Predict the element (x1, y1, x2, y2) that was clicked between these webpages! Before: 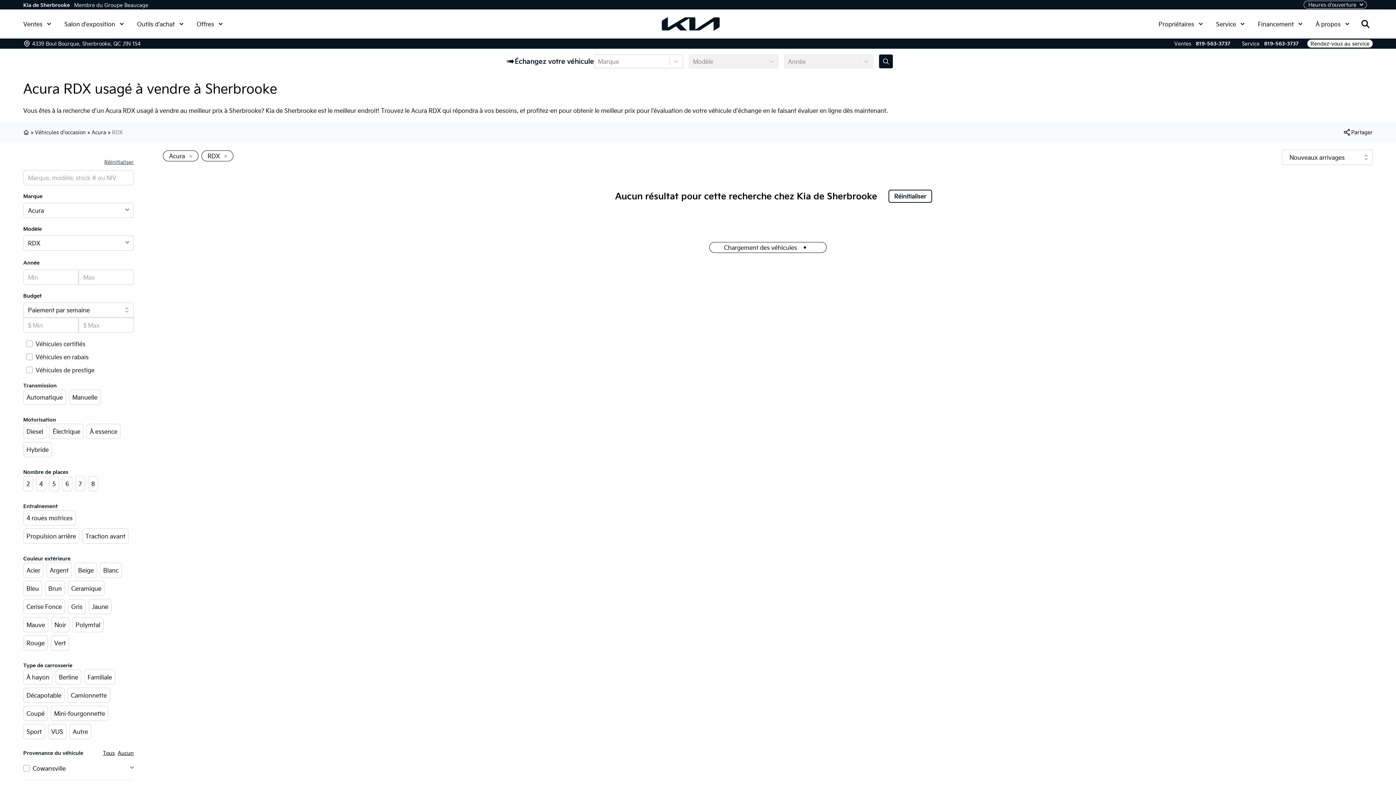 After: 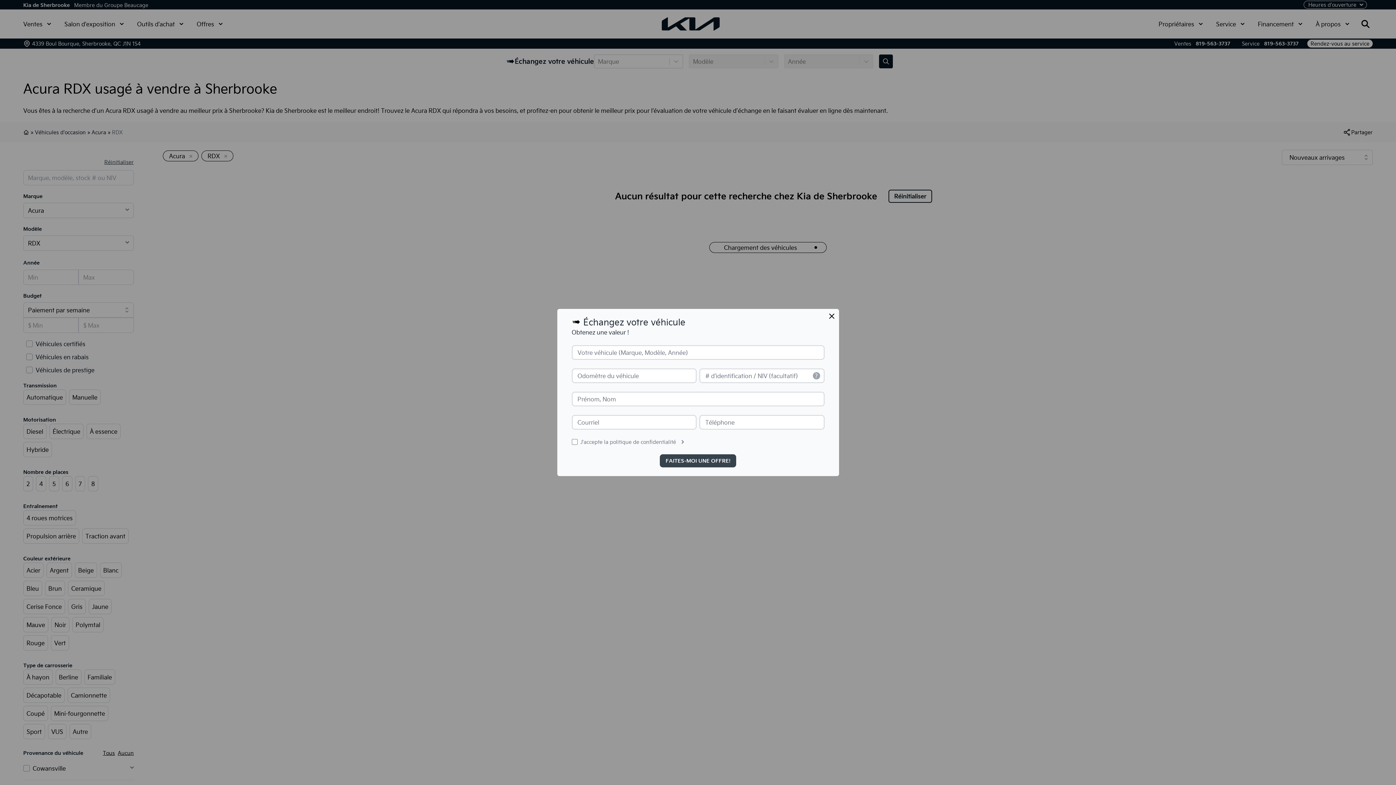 Action: label: Évaluez mon échange! bbox: (879, 54, 893, 68)